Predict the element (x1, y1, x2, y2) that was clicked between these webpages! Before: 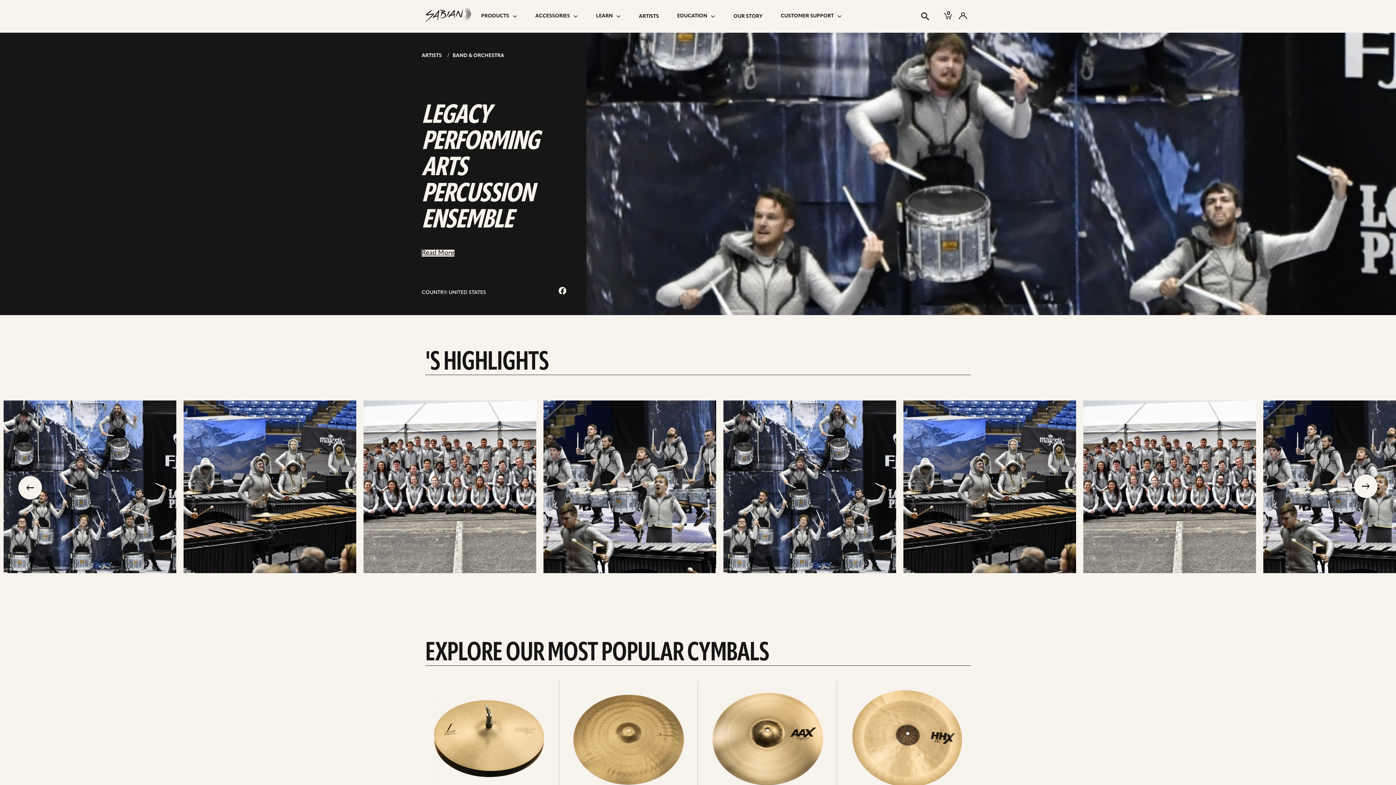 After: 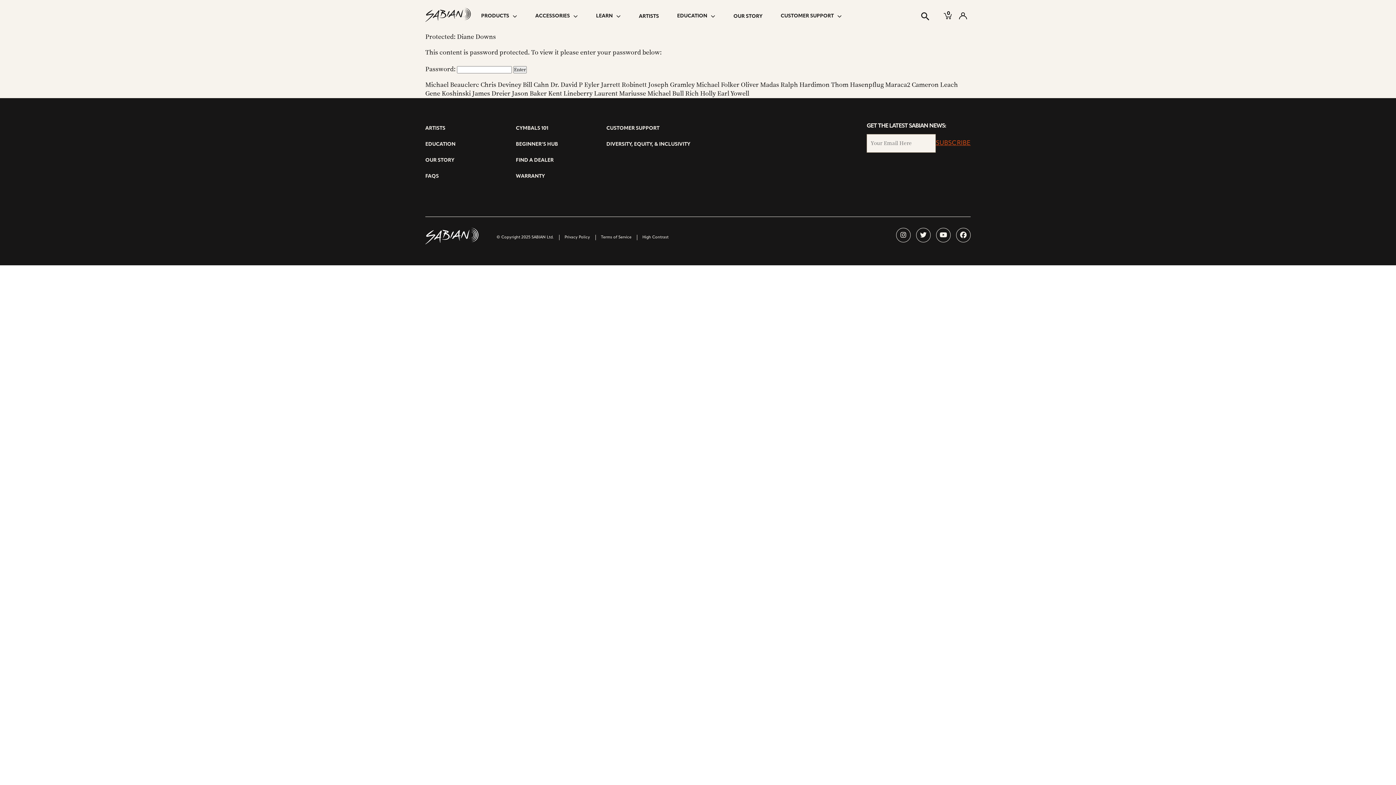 Action: bbox: (452, 53, 504, 58) label: BAND & ORCHESTRA